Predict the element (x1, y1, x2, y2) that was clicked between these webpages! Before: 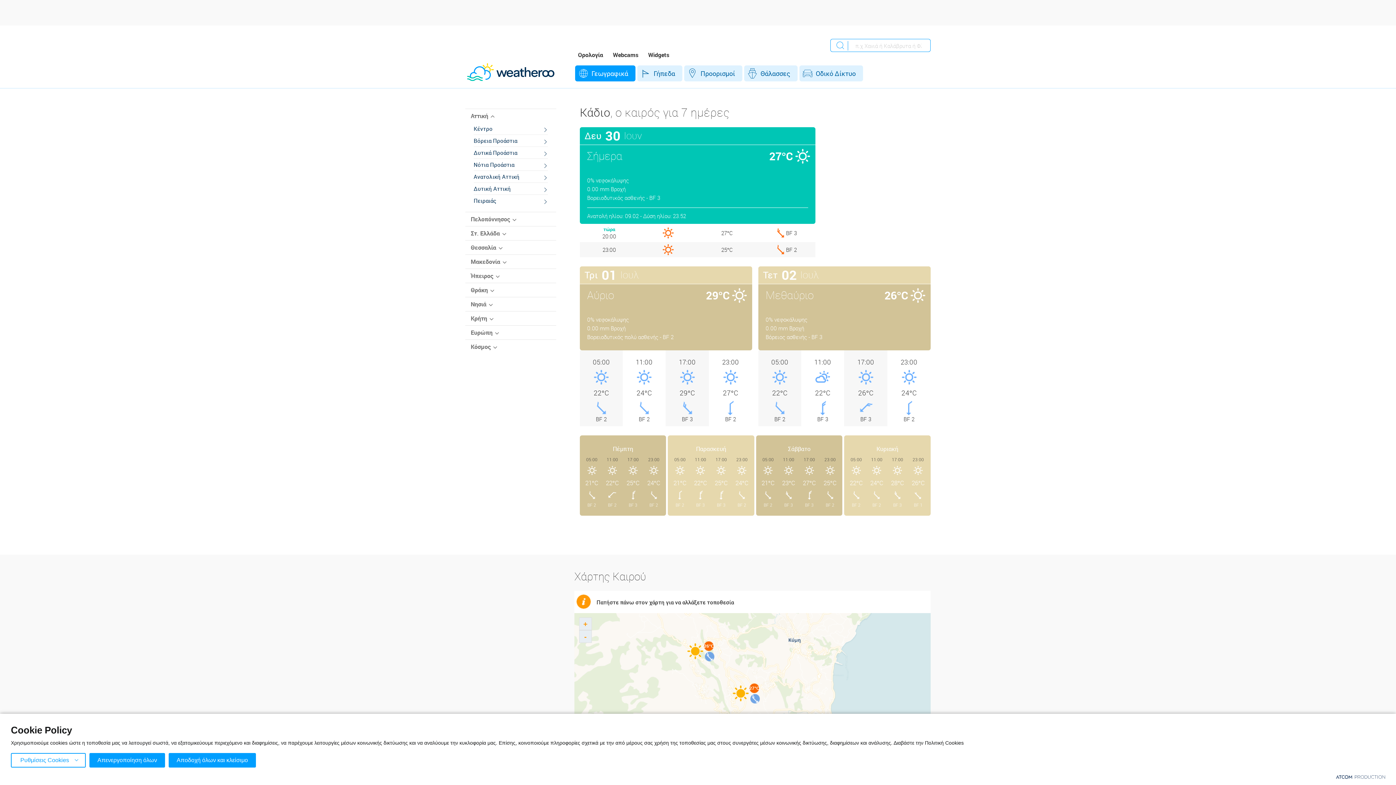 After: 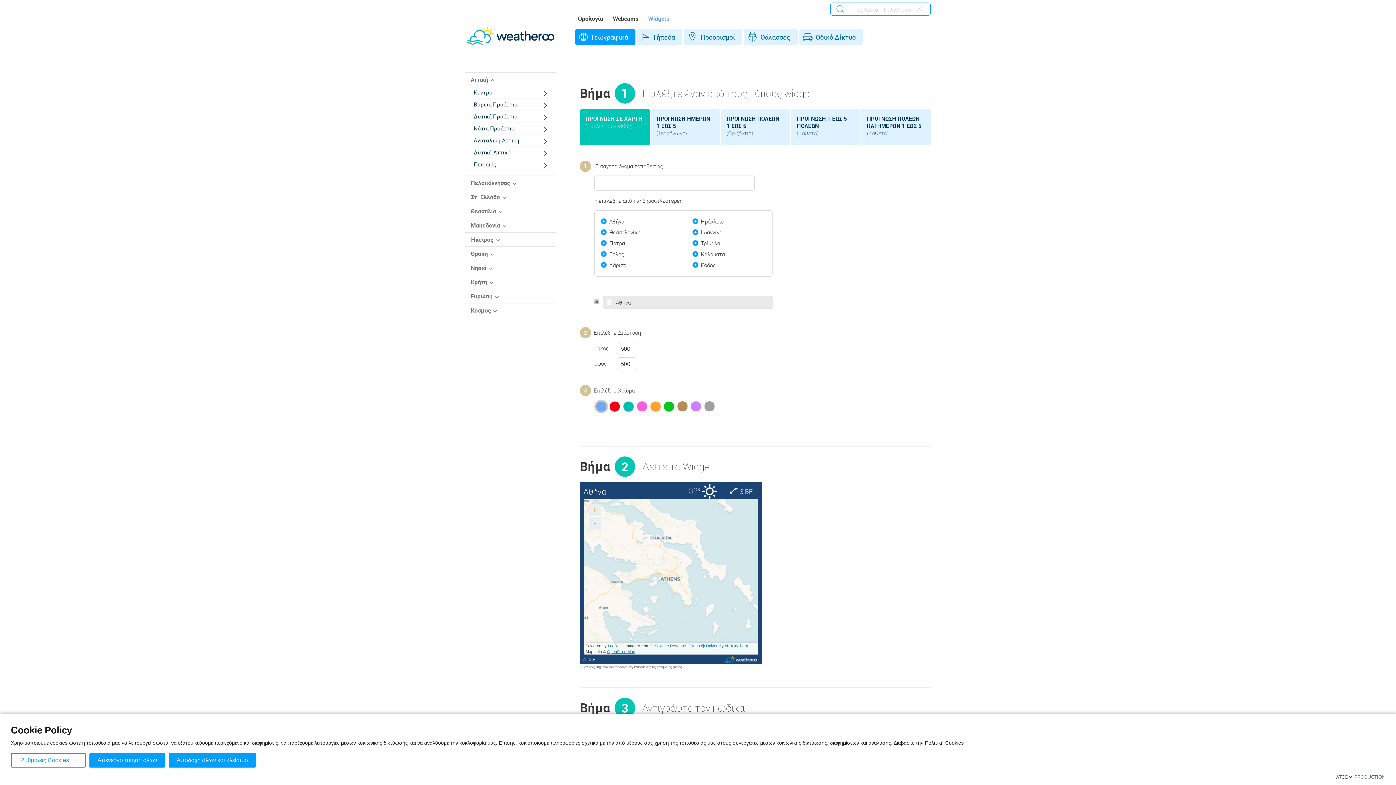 Action: bbox: (644, 50, 673, 58) label: Widgets